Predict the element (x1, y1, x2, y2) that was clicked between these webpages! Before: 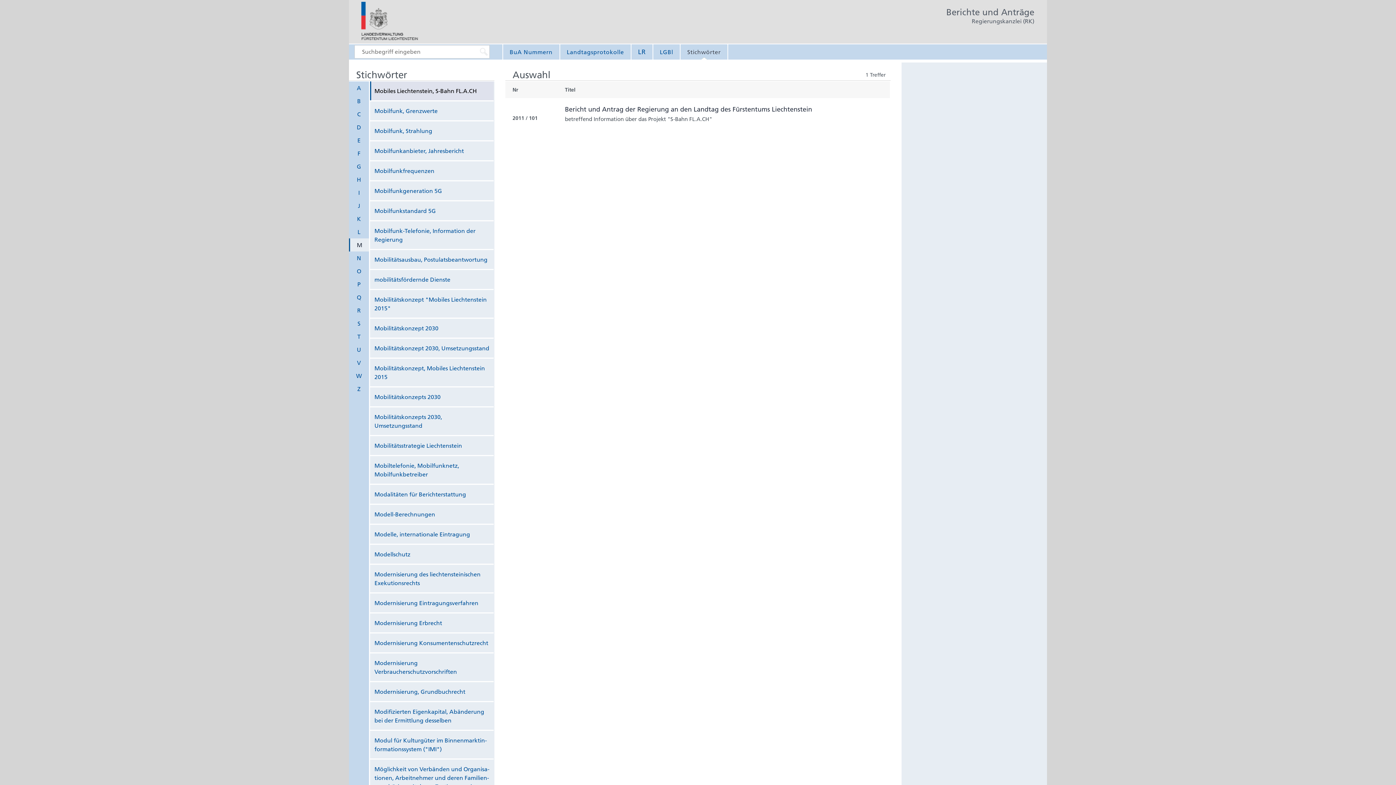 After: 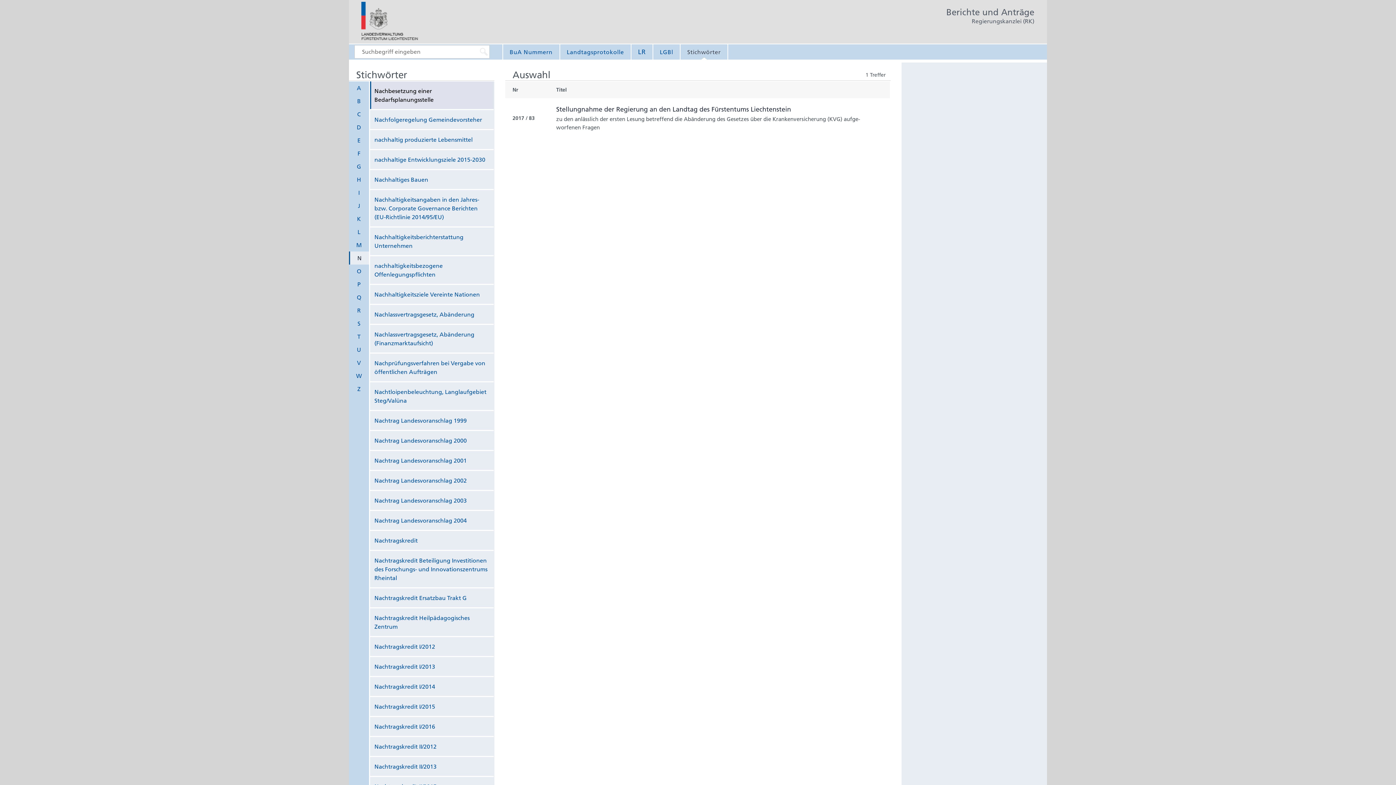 Action: label: N bbox: (349, 251, 369, 264)